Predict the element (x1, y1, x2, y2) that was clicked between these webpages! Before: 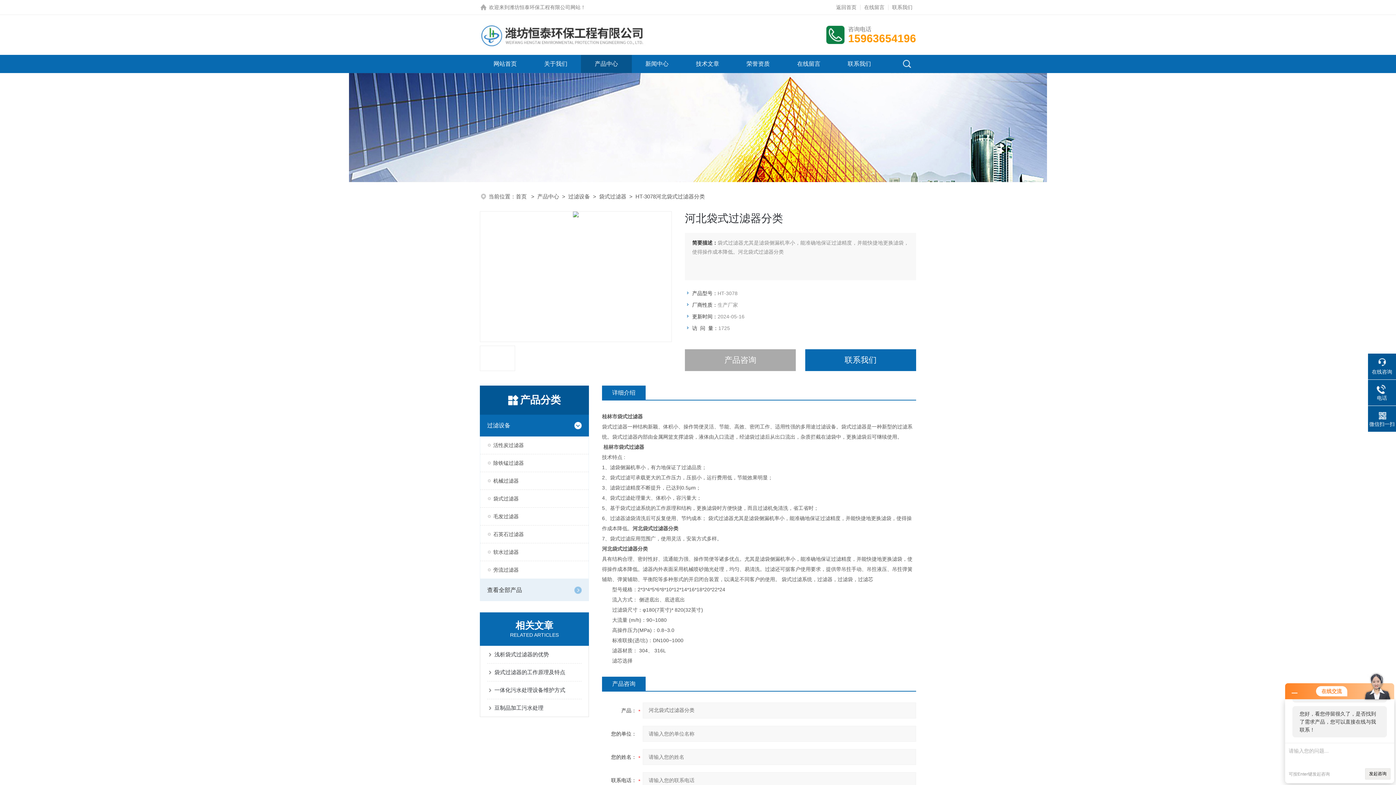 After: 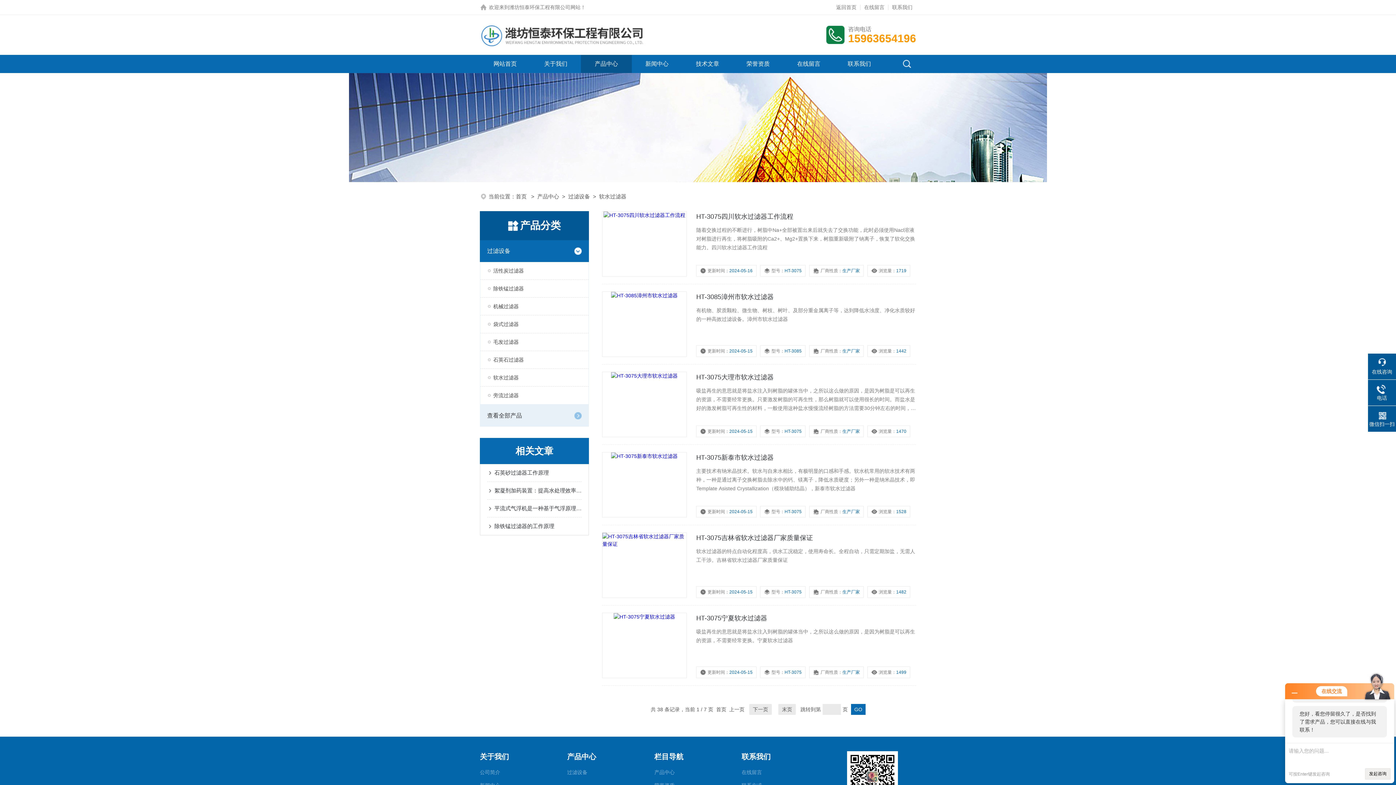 Action: bbox: (480, 543, 588, 561) label: 软水过滤器